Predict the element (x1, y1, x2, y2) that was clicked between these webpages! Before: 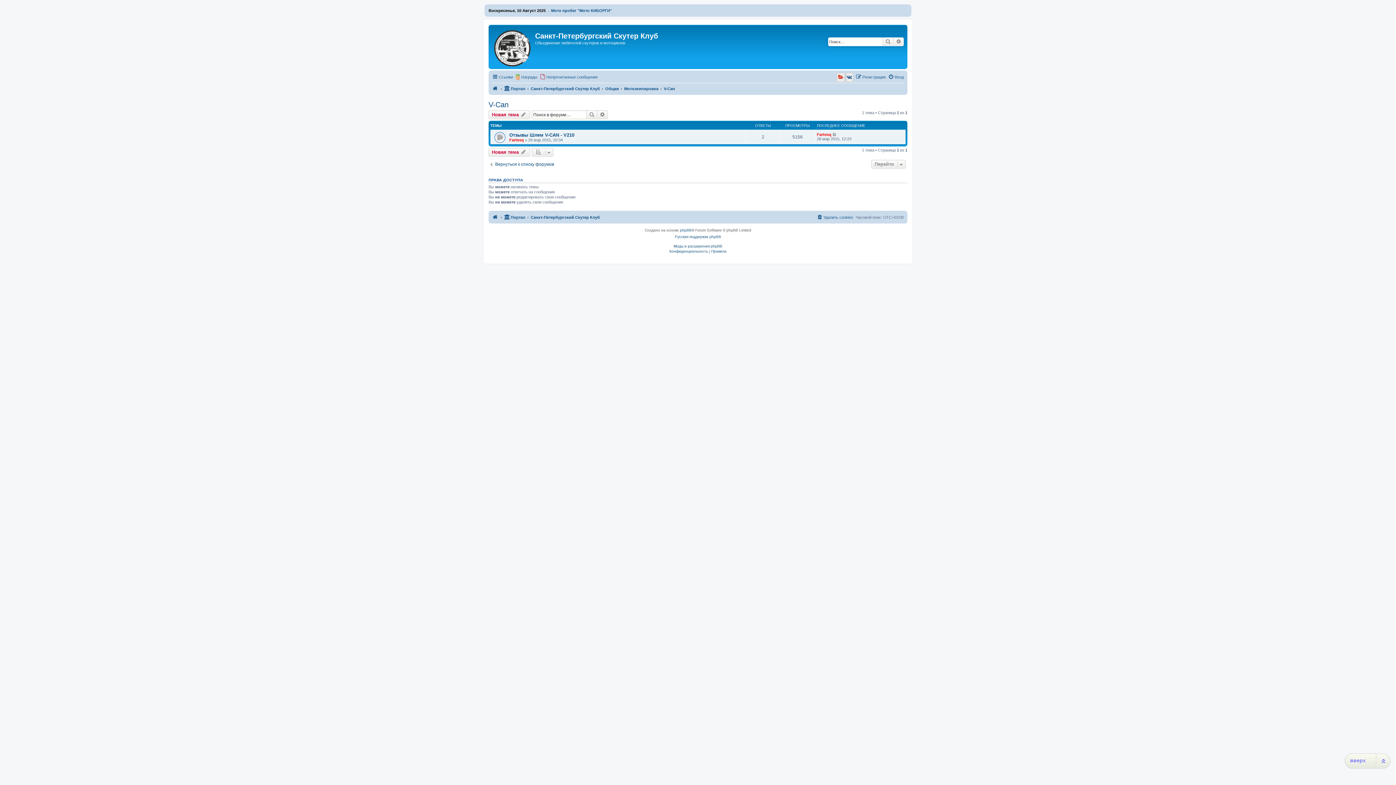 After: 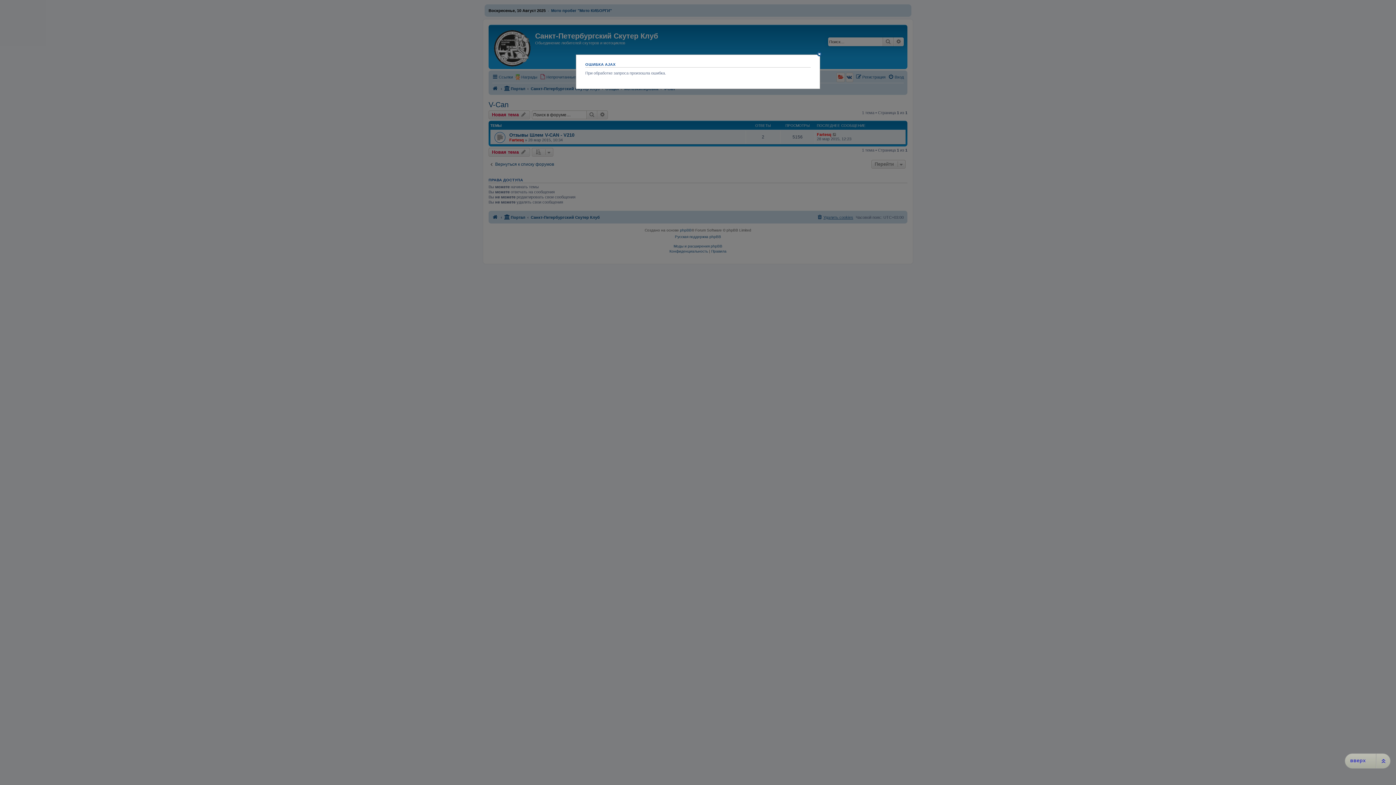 Action: bbox: (817, 212, 853, 221) label: Удалить cookies